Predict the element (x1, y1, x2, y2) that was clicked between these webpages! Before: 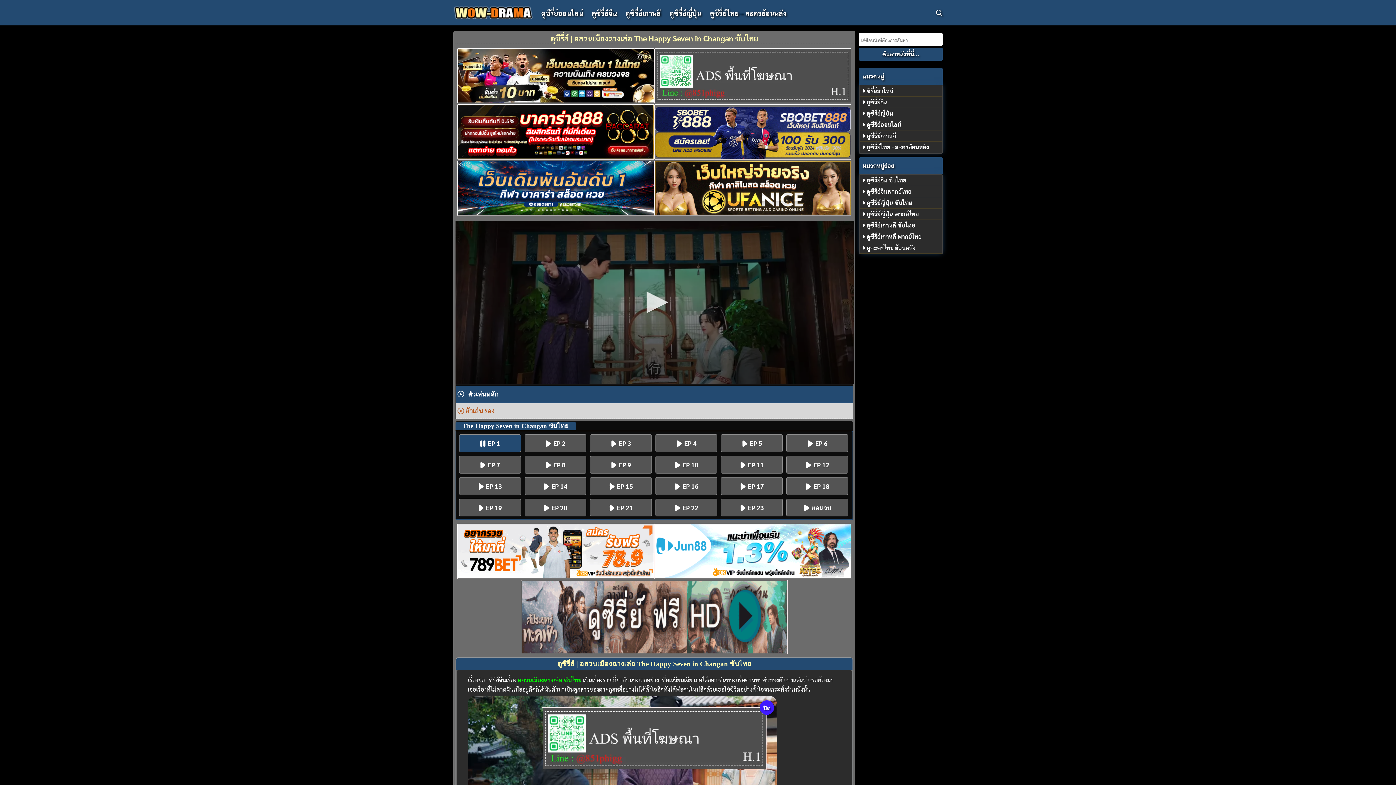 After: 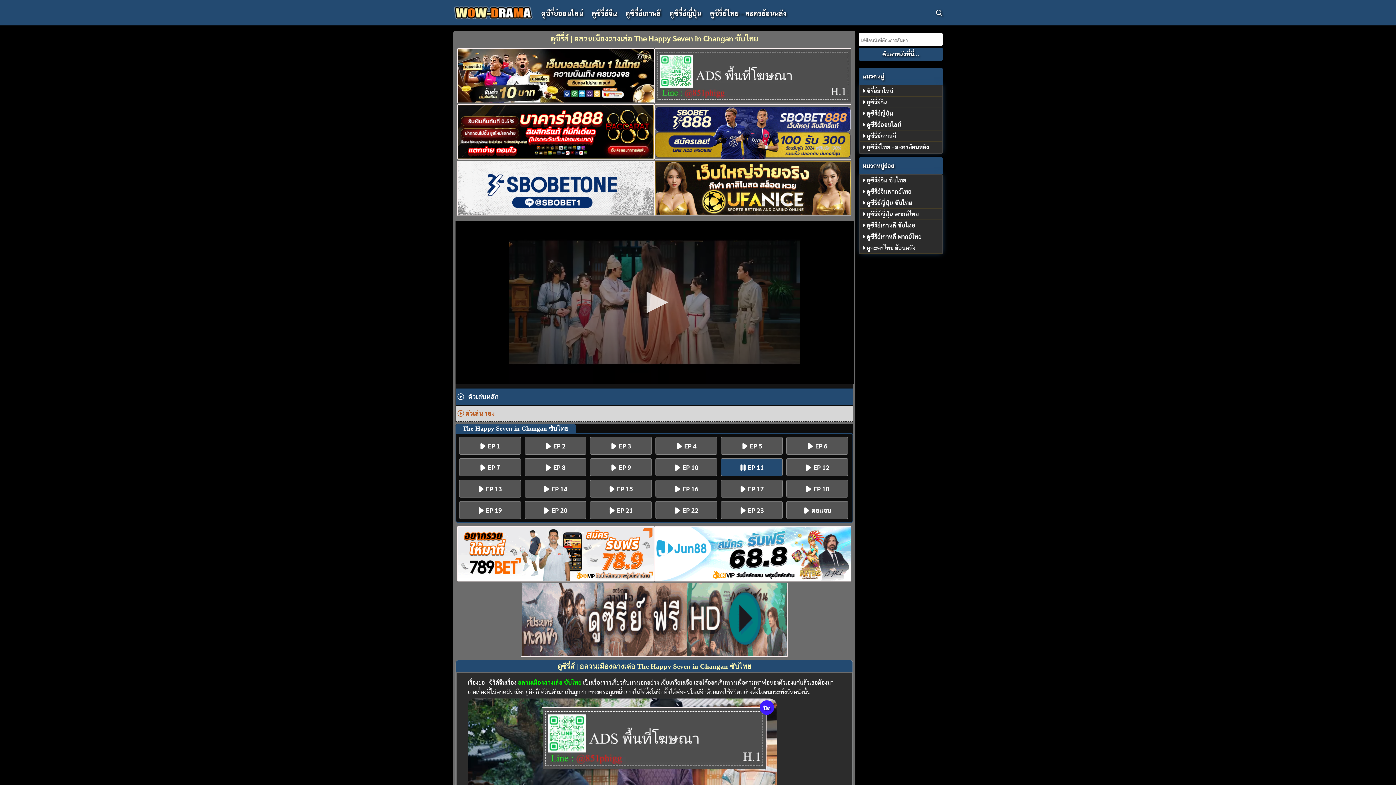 Action: label:  EP 11 bbox: (721, 456, 783, 473)